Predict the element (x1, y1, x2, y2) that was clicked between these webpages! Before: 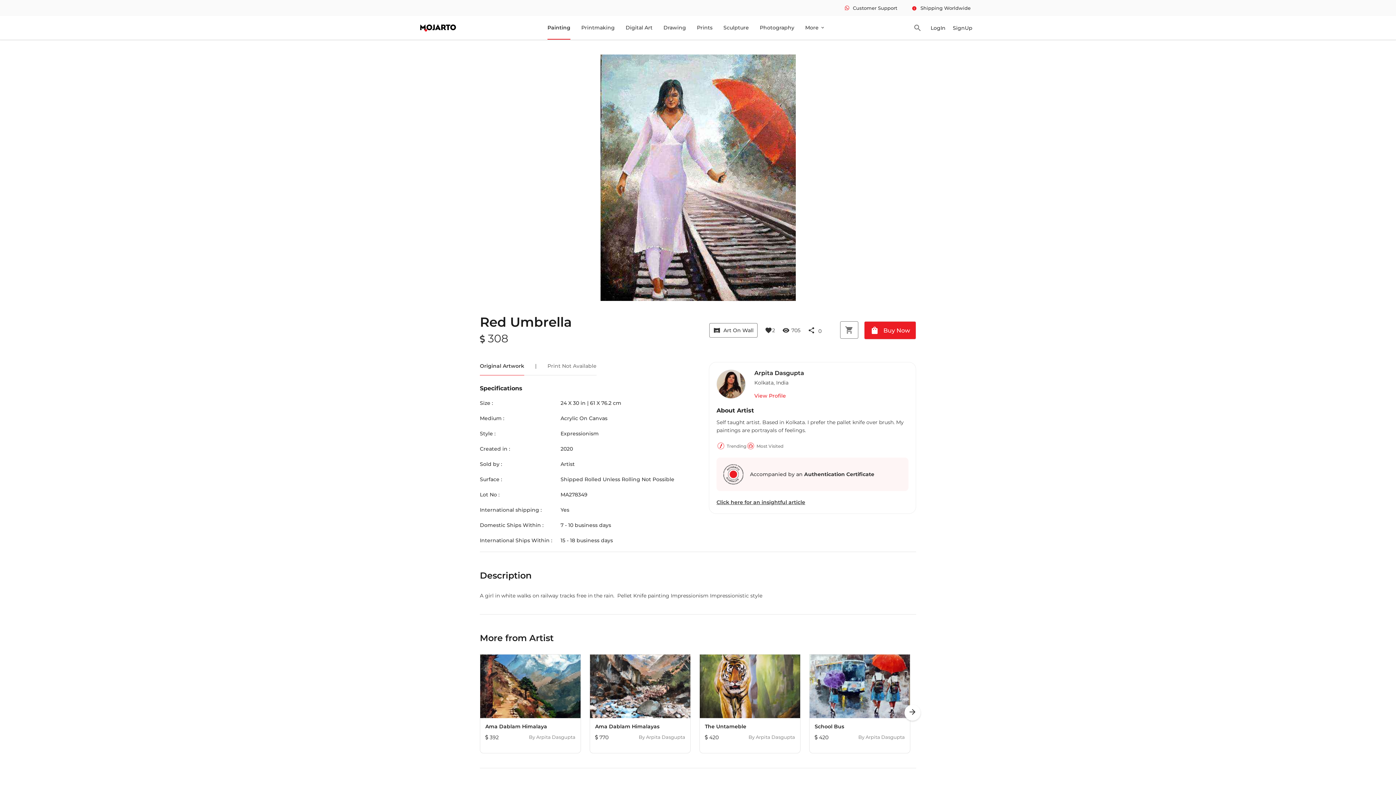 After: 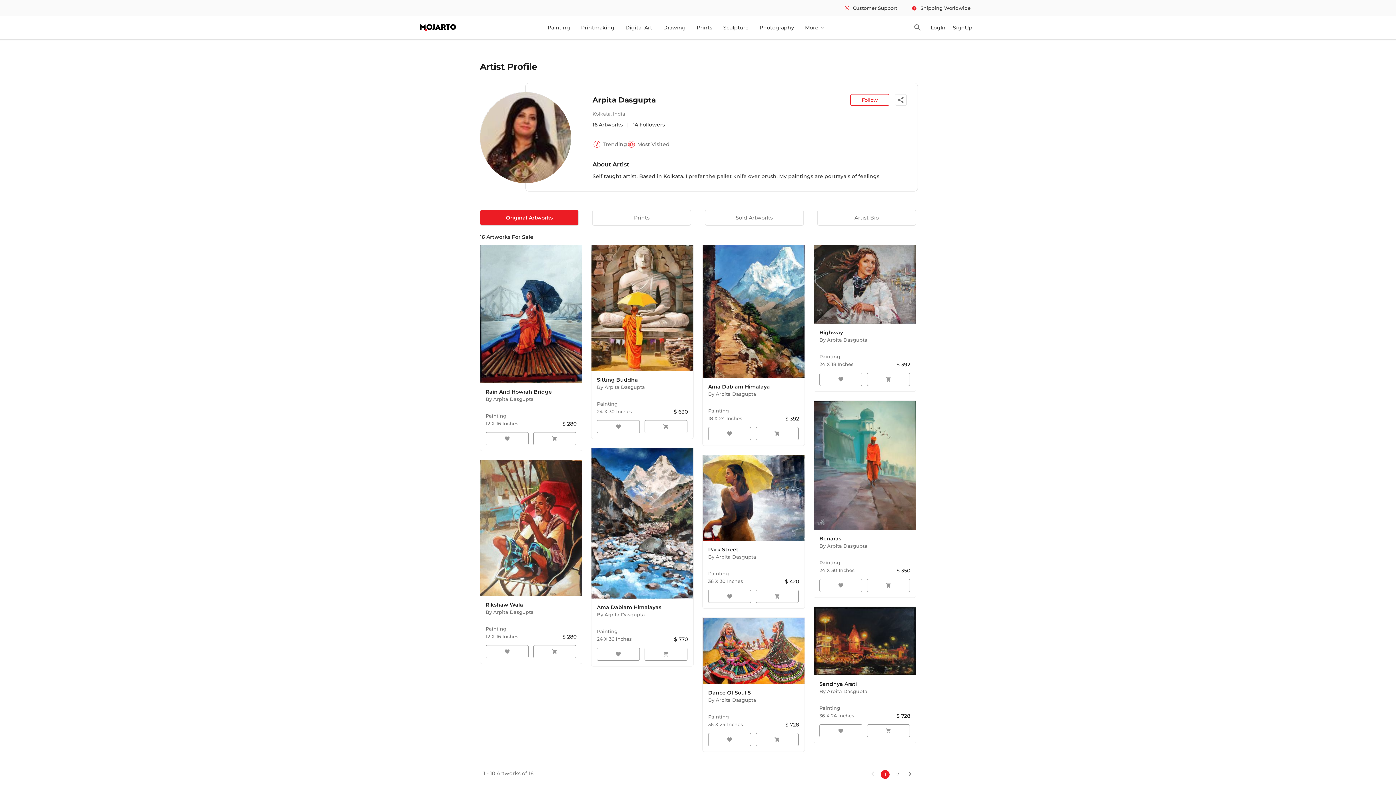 Action: bbox: (716, 369, 745, 400)